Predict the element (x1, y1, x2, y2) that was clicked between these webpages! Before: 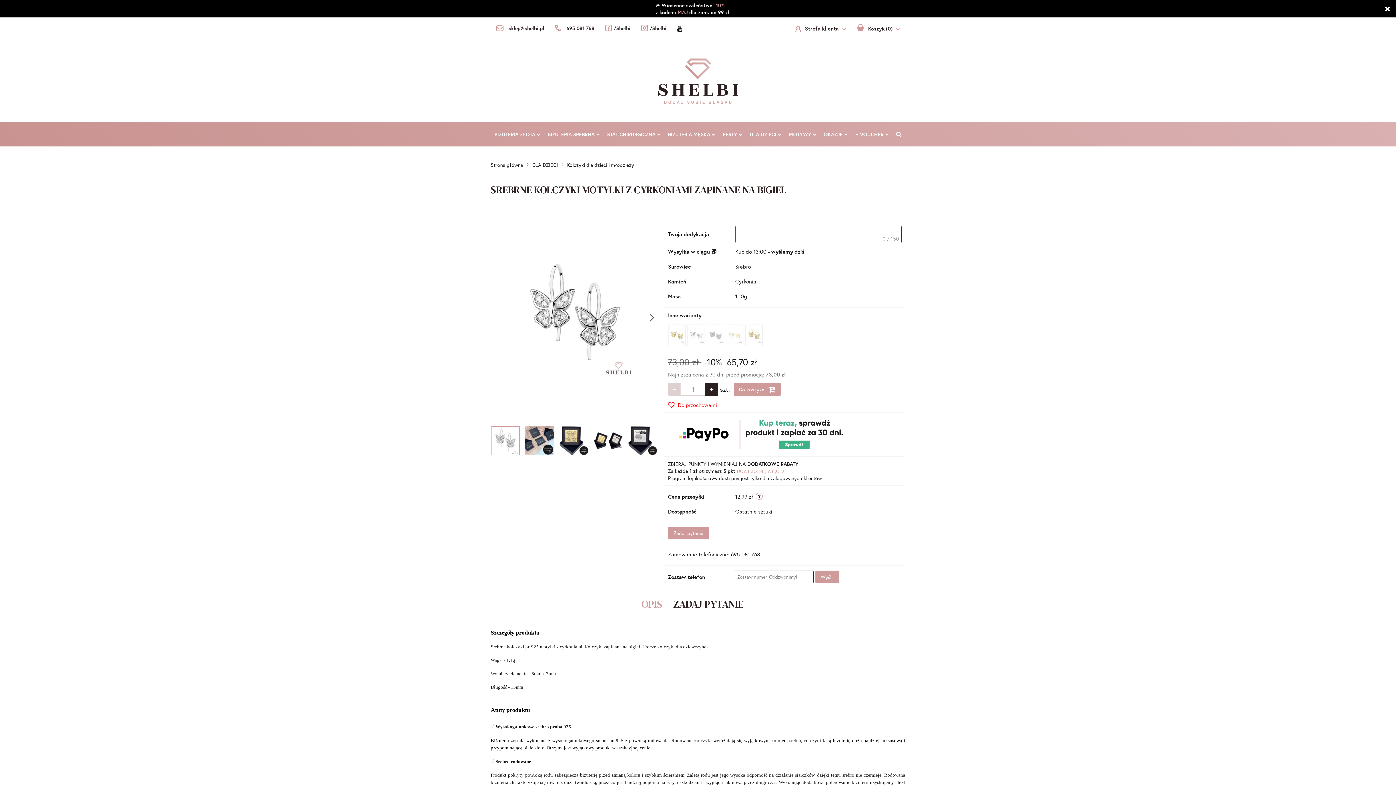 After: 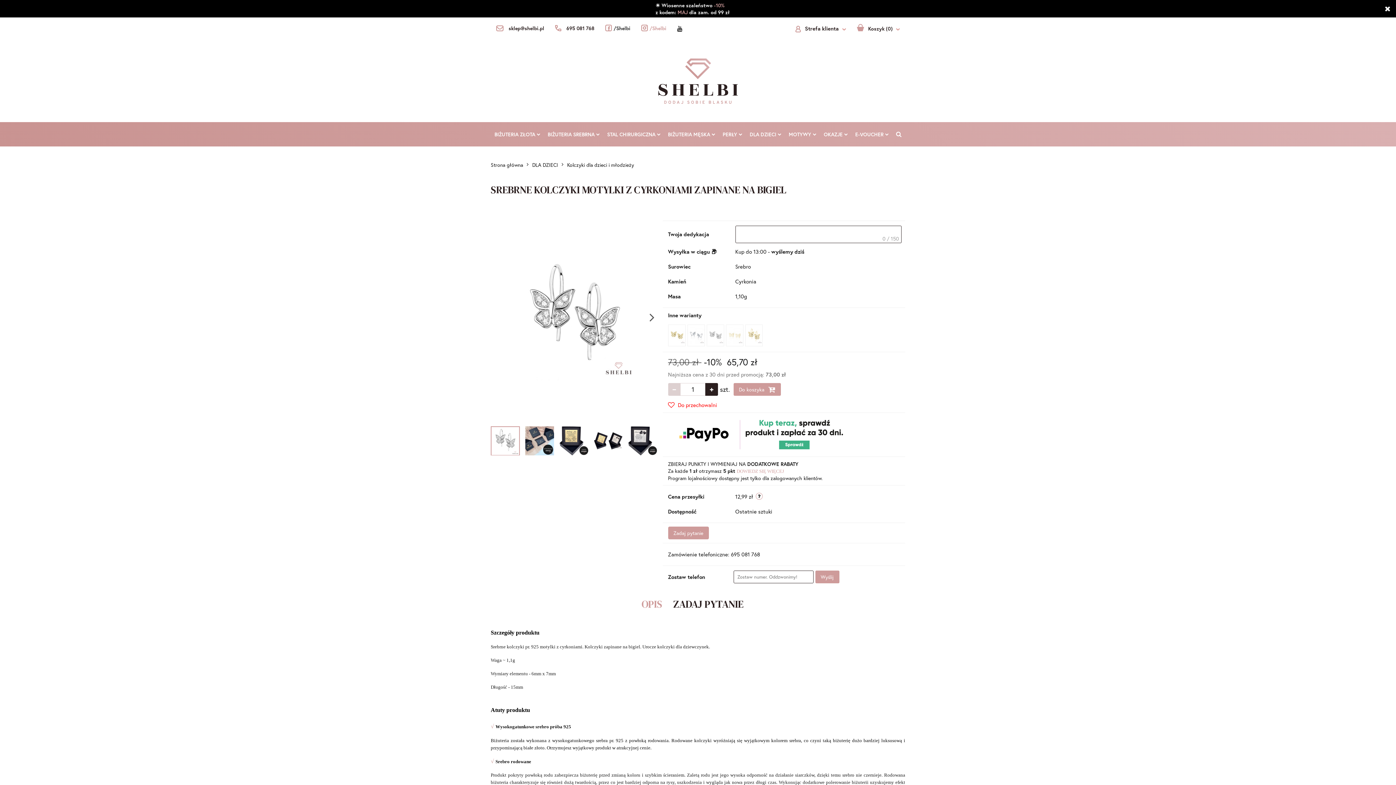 Action: bbox: (641, 25, 666, 32)